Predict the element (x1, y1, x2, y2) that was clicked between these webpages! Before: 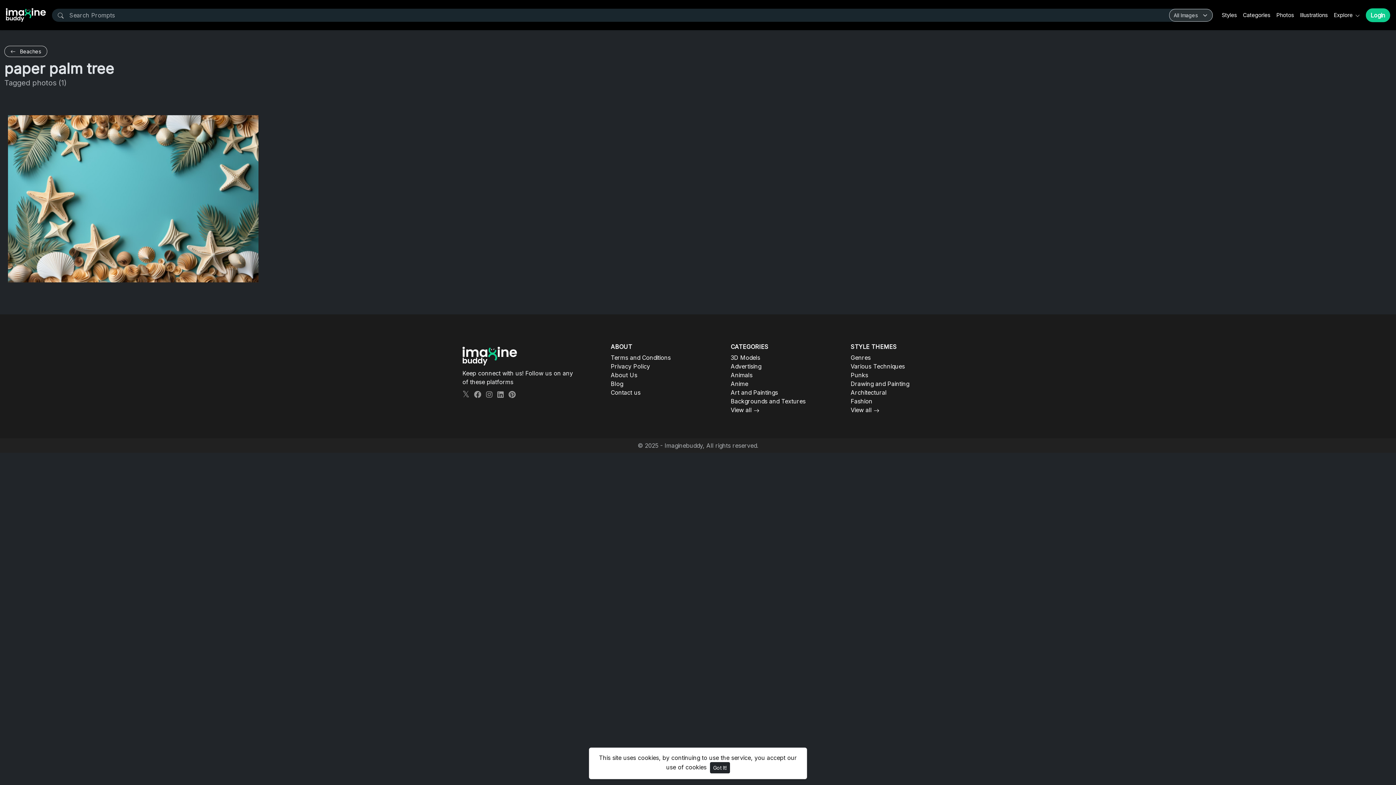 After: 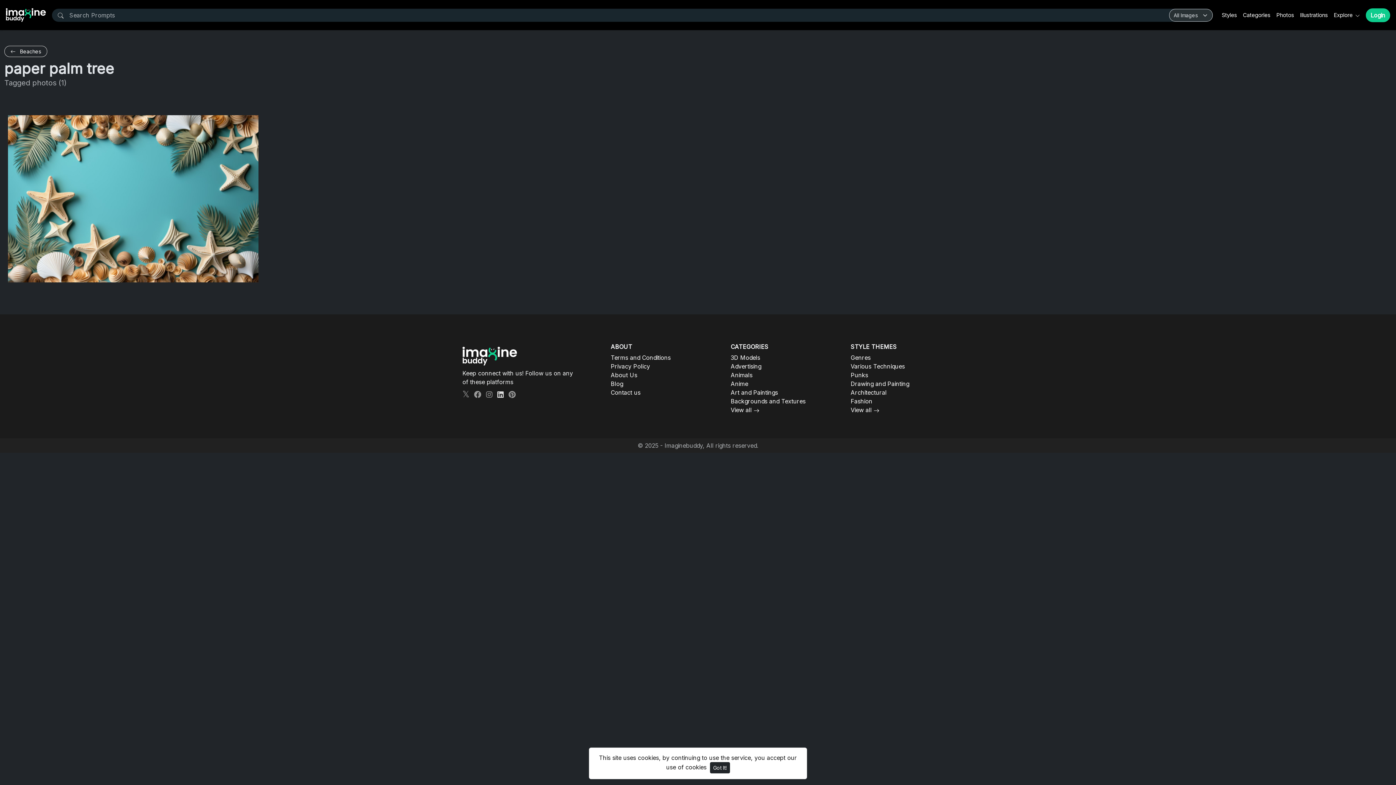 Action: bbox: (497, 390, 504, 399)